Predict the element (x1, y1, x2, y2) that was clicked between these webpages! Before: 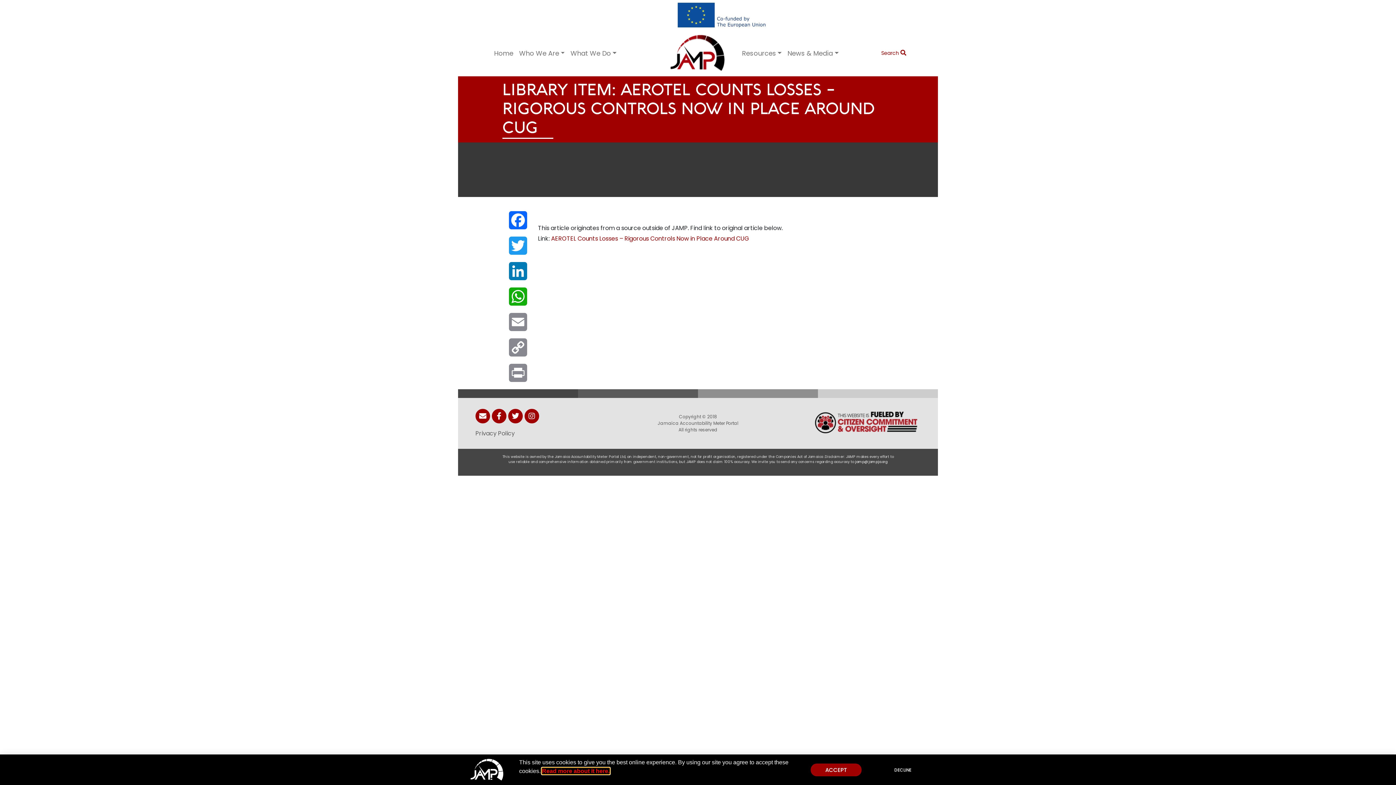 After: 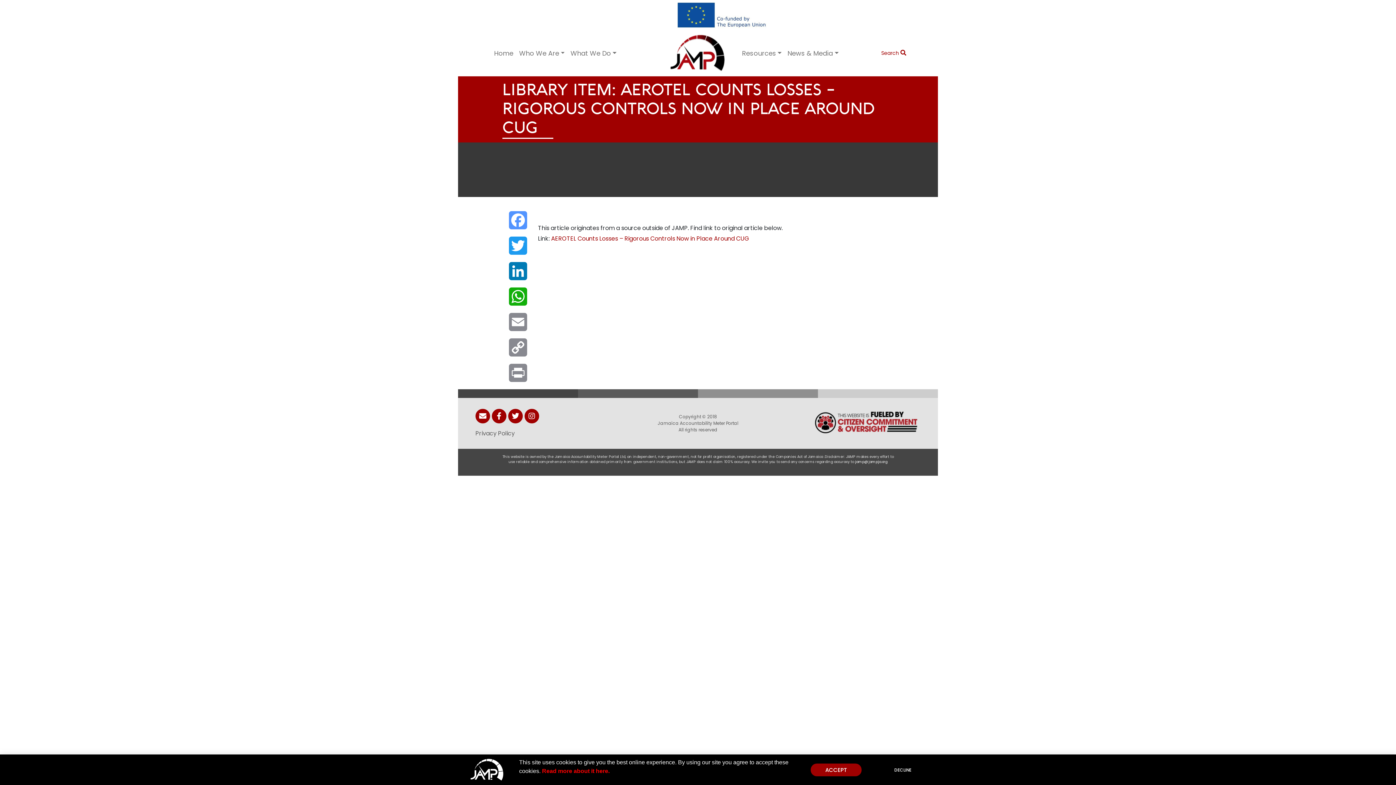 Action: label: Facebook bbox: (502, 211, 533, 236)